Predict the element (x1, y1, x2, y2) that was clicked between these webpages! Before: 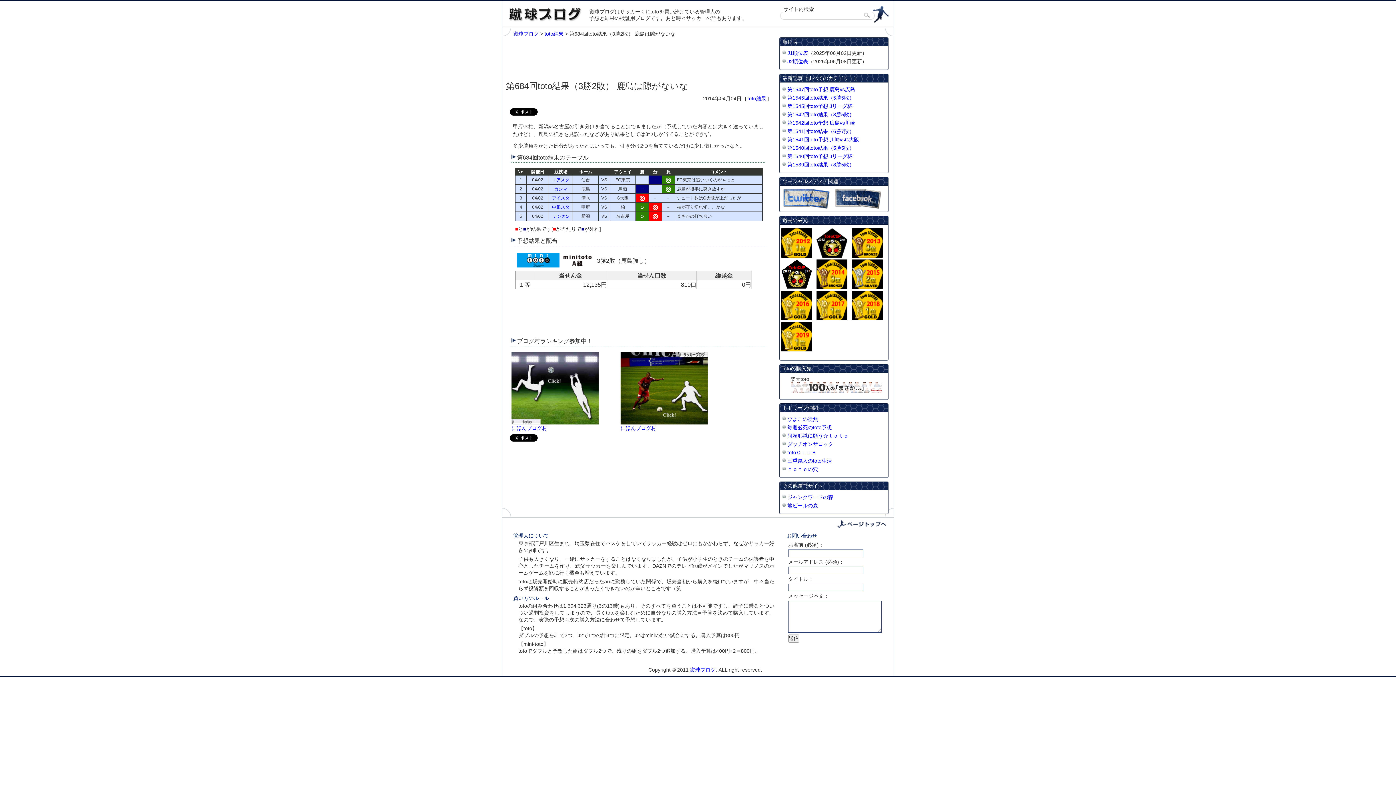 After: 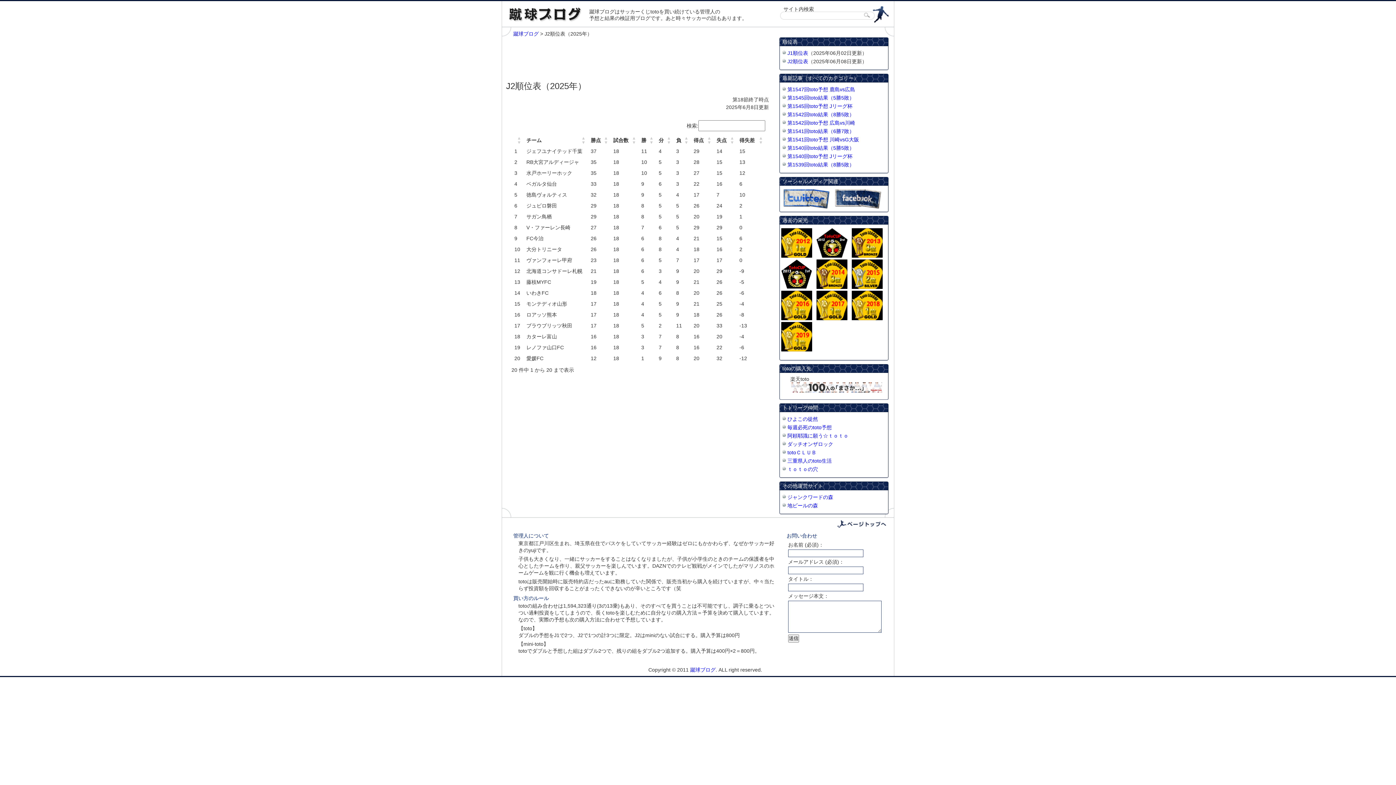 Action: label: J2順位表 bbox: (787, 58, 808, 64)